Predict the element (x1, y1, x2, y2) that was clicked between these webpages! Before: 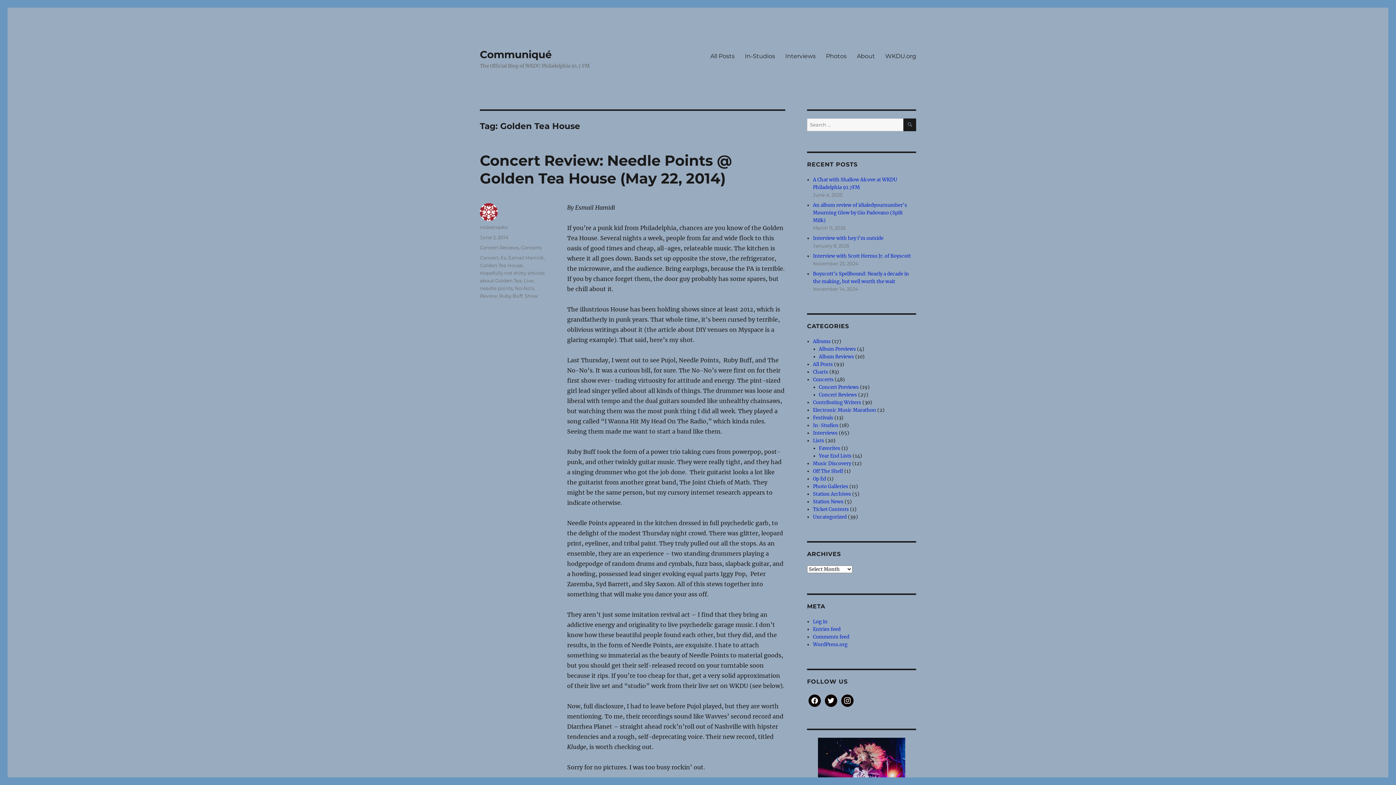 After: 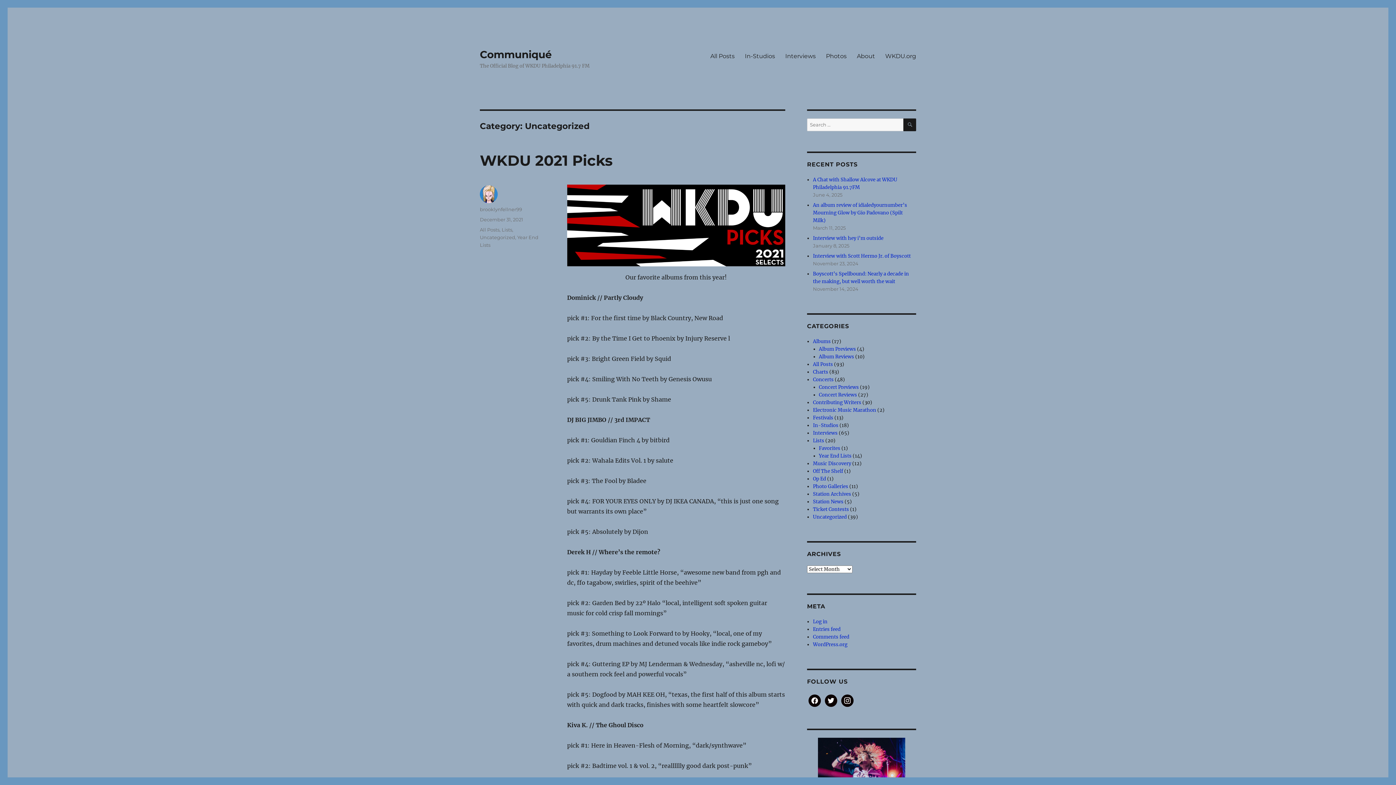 Action: bbox: (813, 514, 847, 520) label: Uncategorized